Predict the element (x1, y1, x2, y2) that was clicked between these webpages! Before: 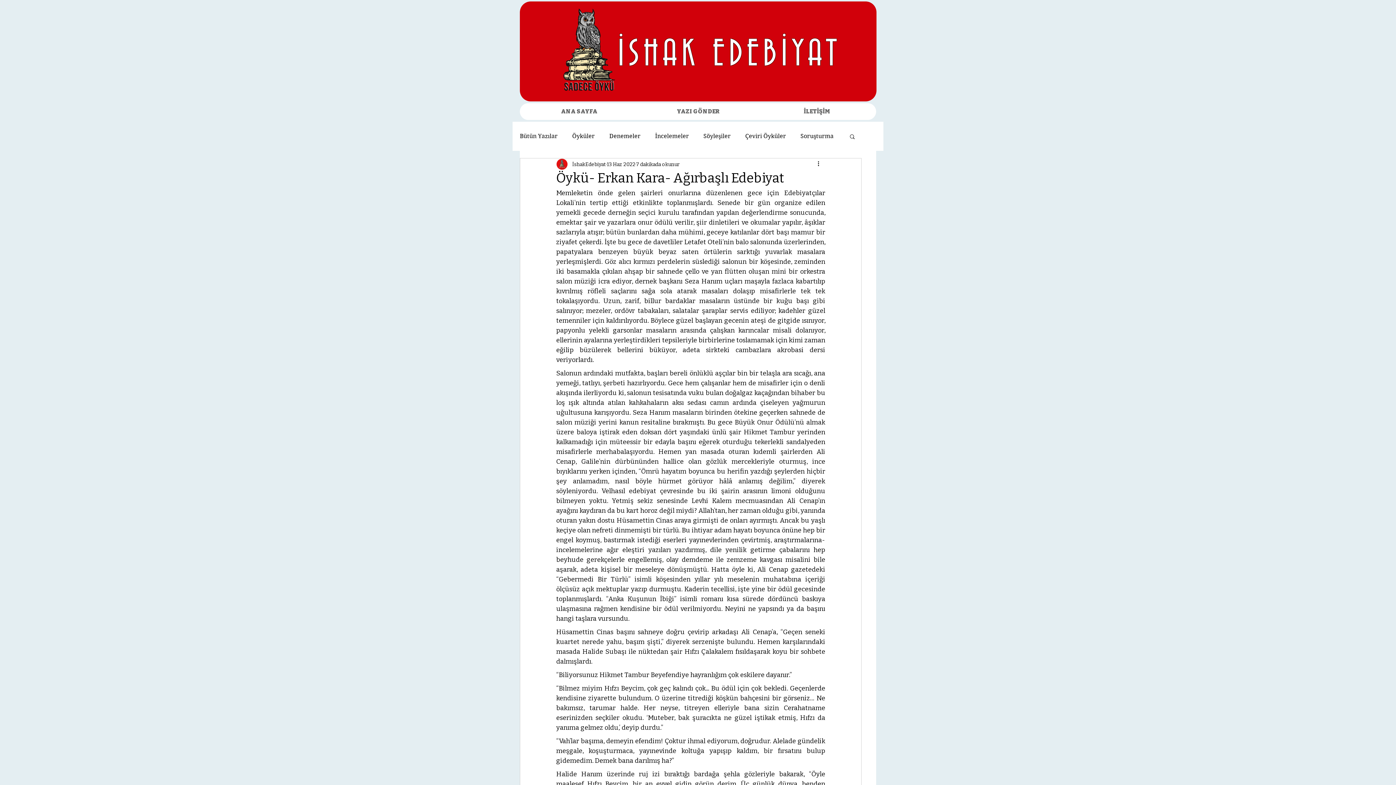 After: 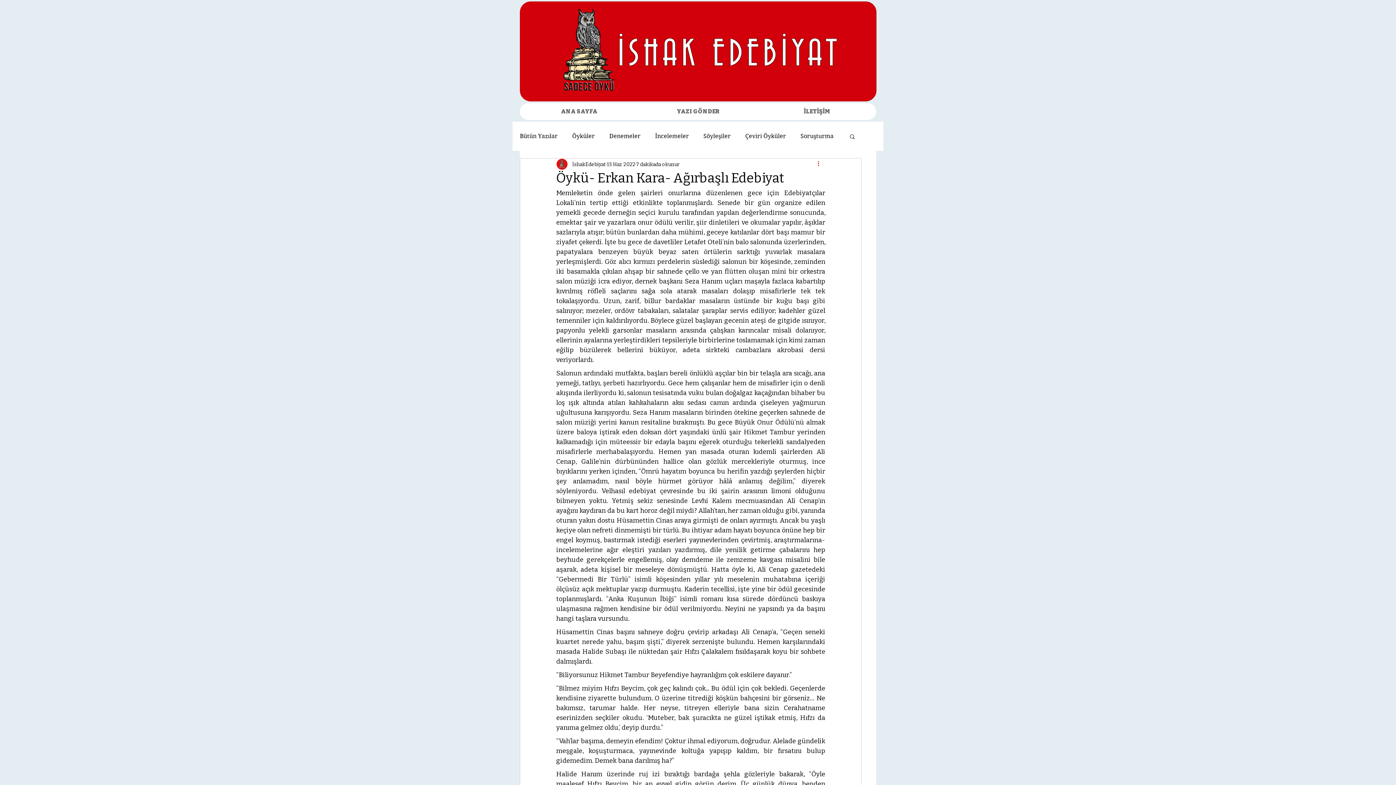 Action: bbox: (816, 160, 825, 168) label: Diğer Eylemler